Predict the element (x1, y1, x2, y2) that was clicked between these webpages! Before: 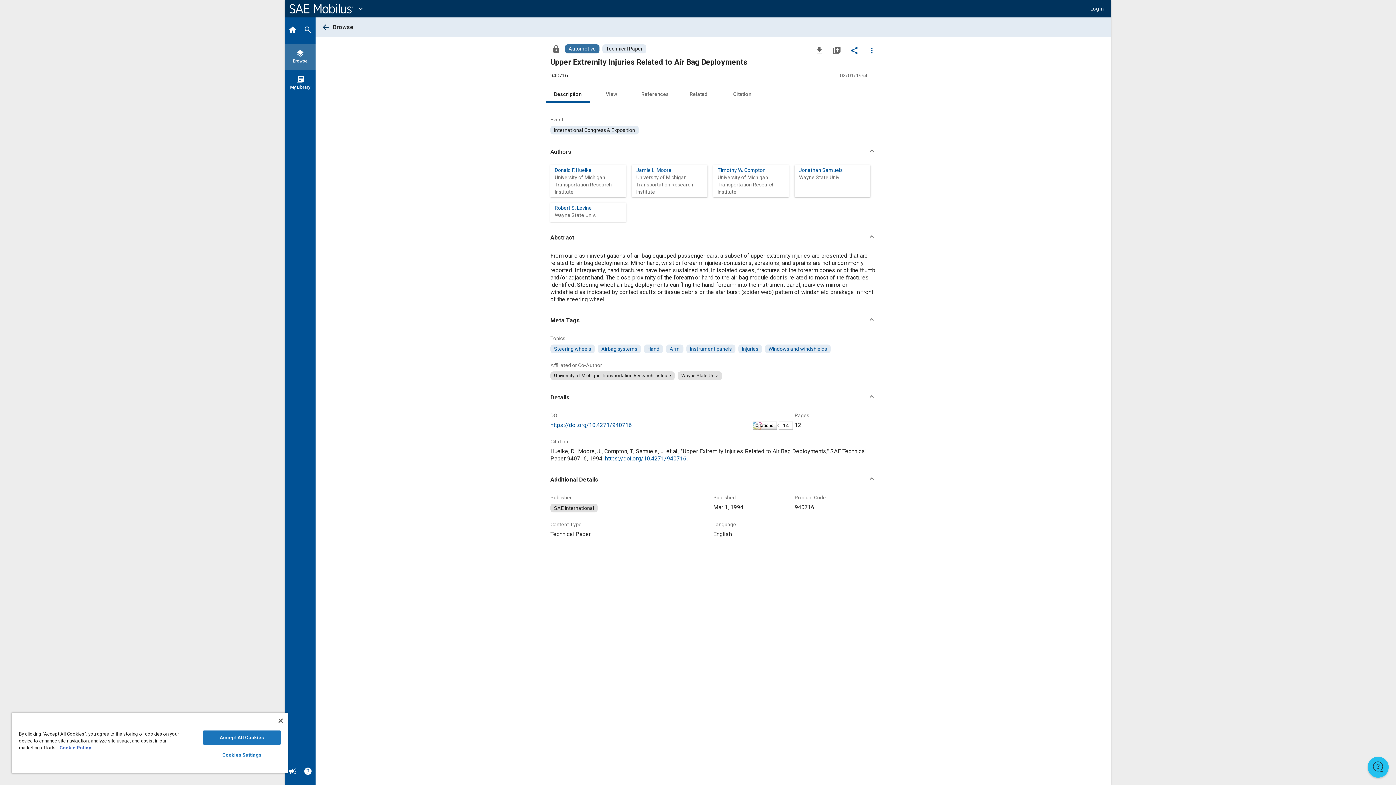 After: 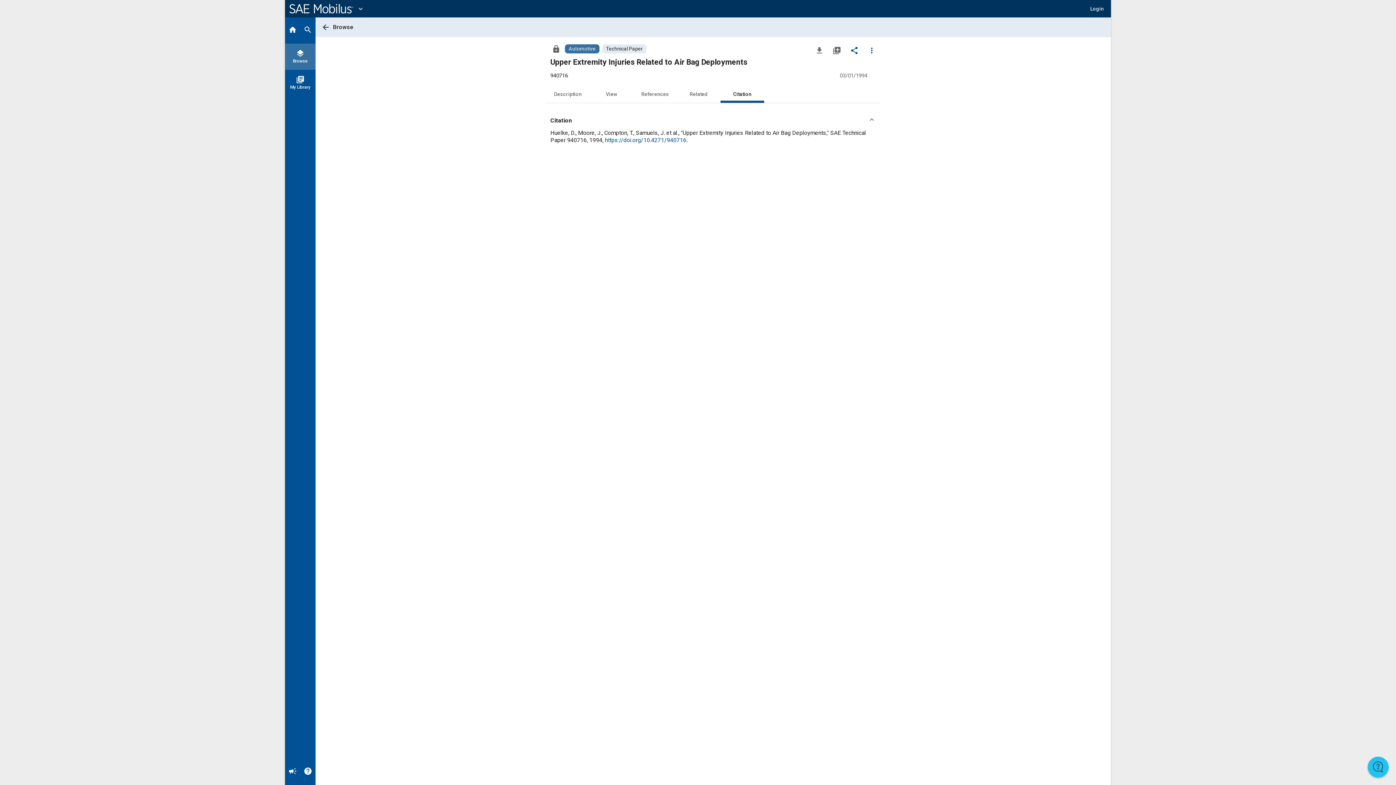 Action: bbox: (720, 85, 764, 102) label: Citation